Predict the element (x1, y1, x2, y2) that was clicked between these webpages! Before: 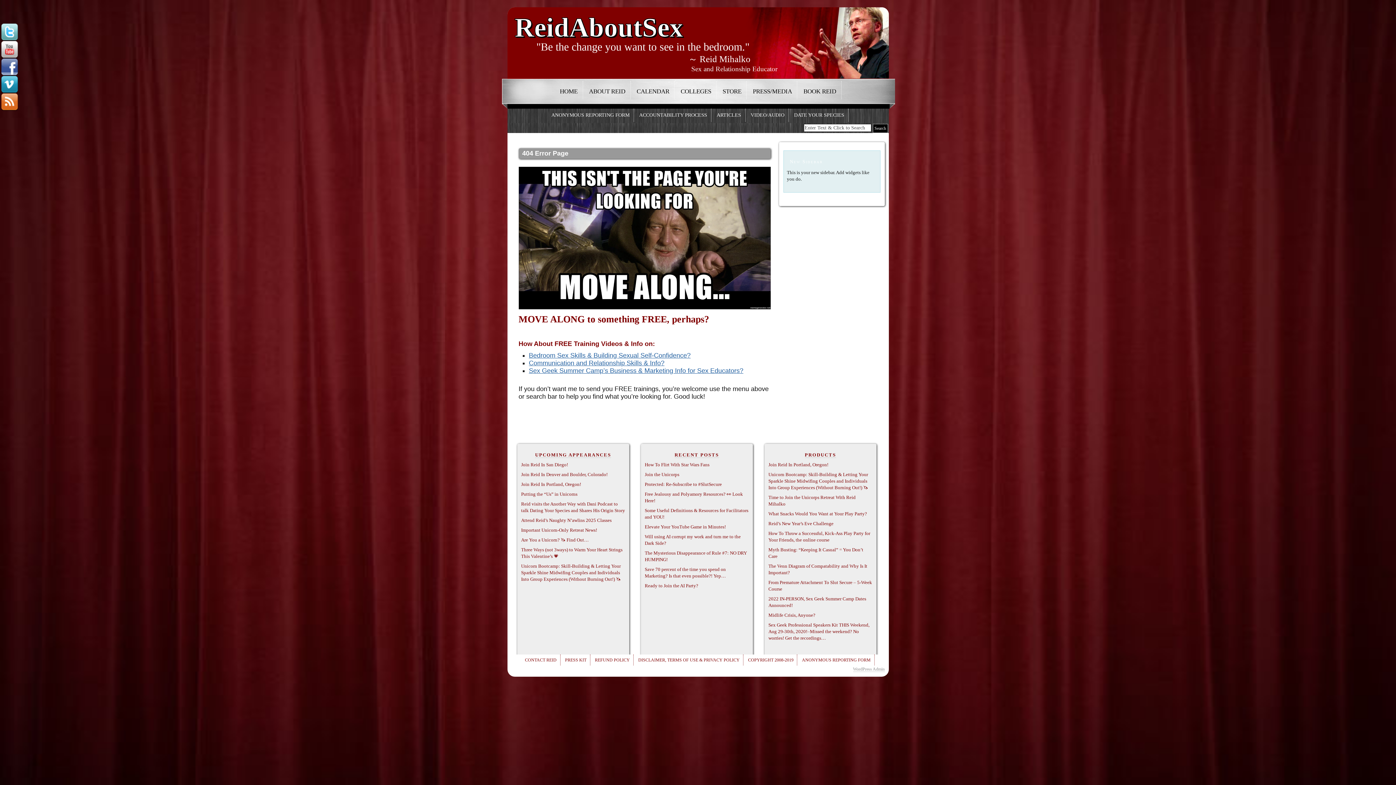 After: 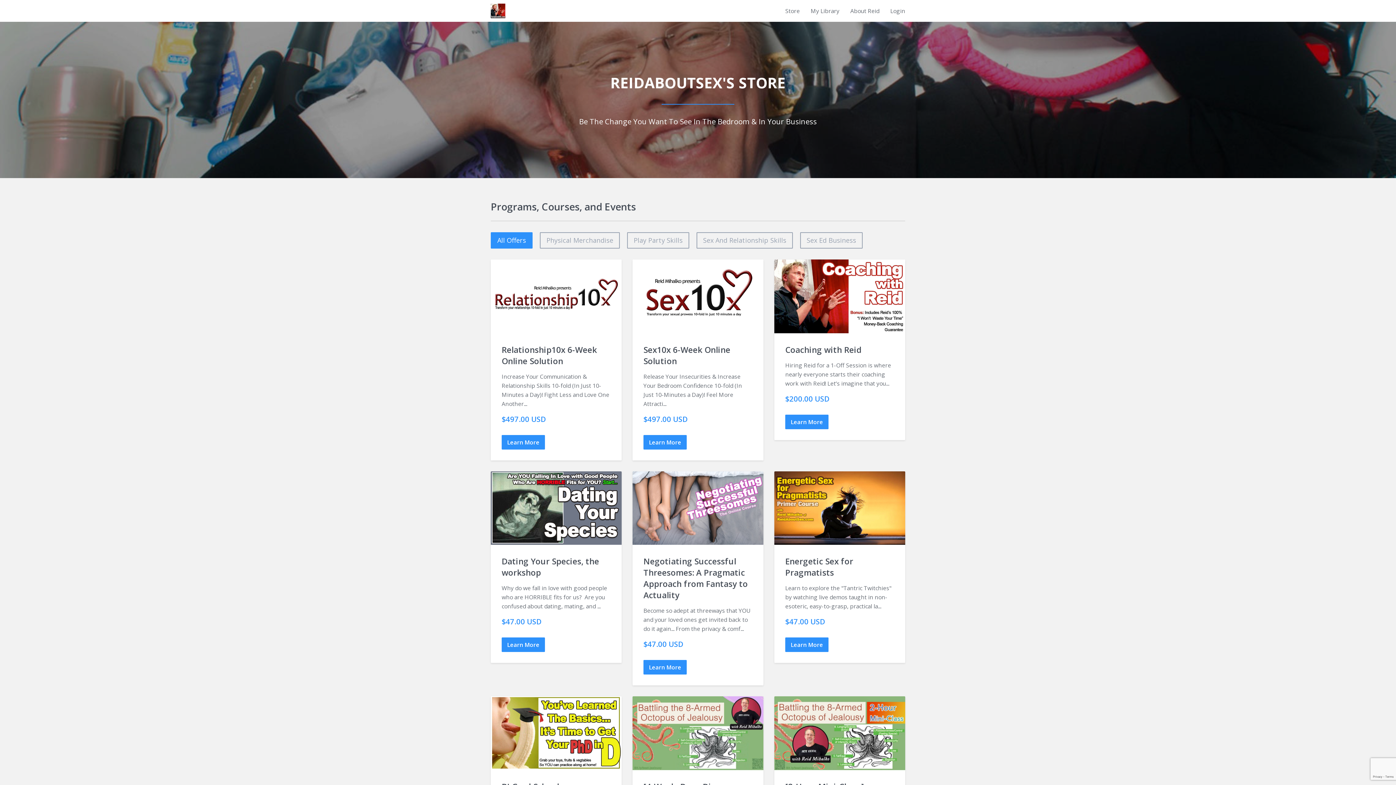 Action: label: STORE bbox: (717, 81, 747, 99)